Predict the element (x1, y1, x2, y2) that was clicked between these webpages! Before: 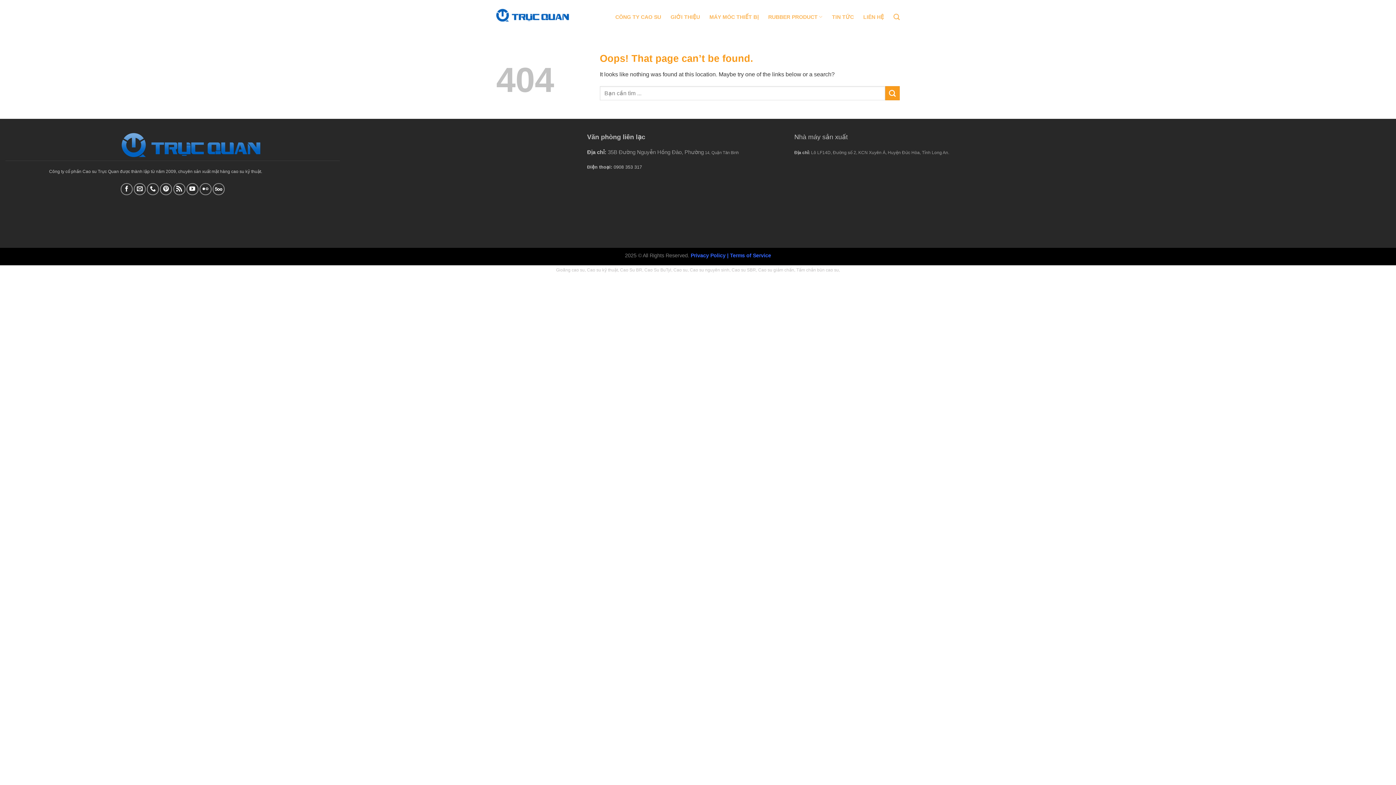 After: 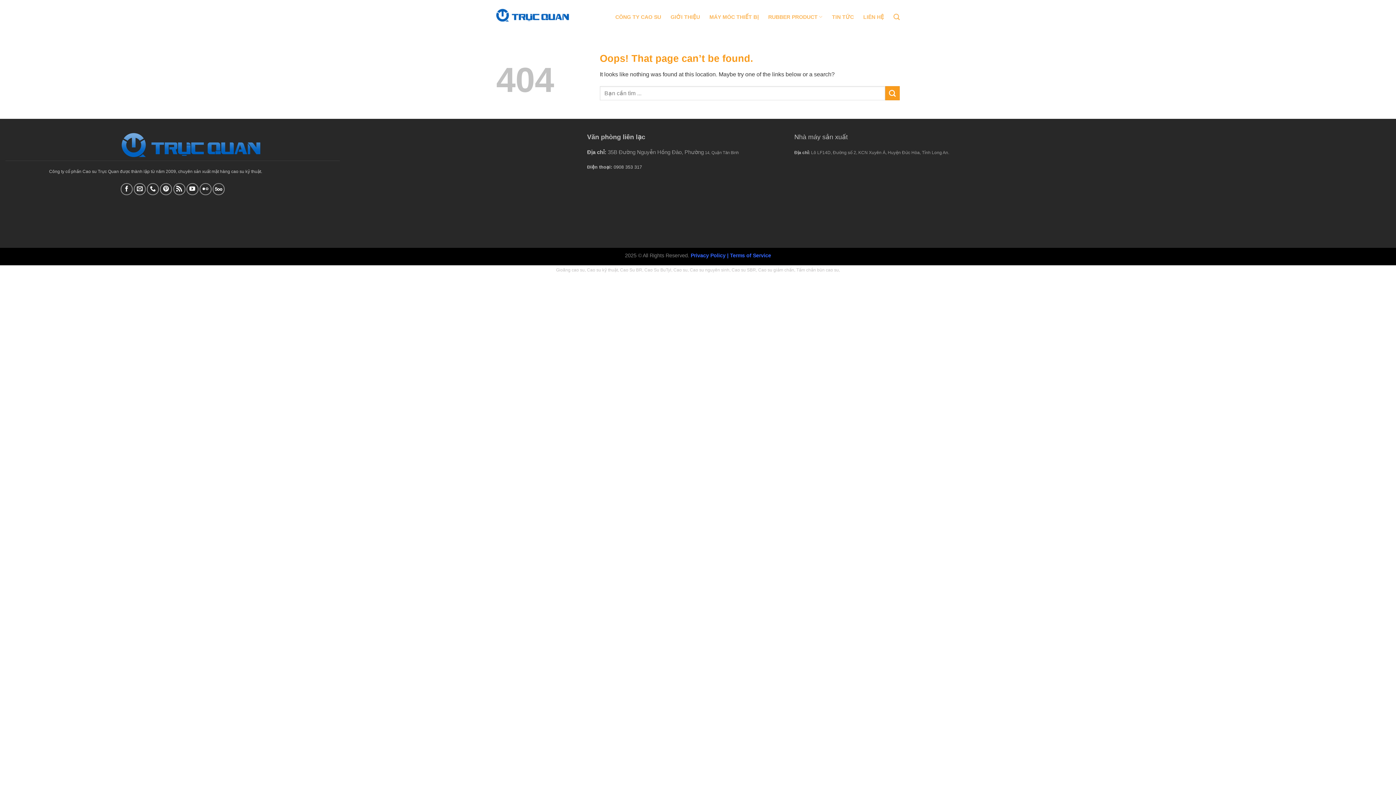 Action: label: Tấm chắn bùn cao su bbox: (796, 267, 839, 273)